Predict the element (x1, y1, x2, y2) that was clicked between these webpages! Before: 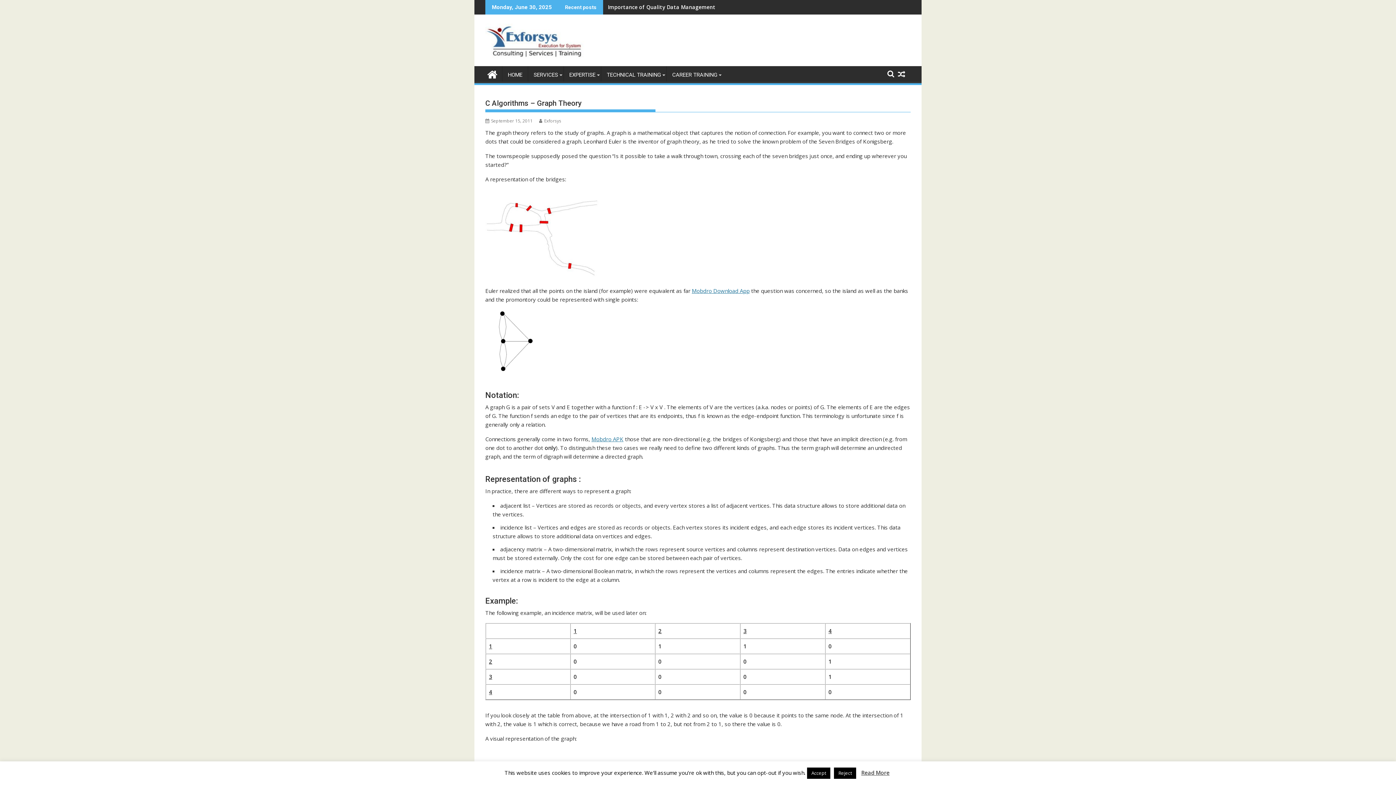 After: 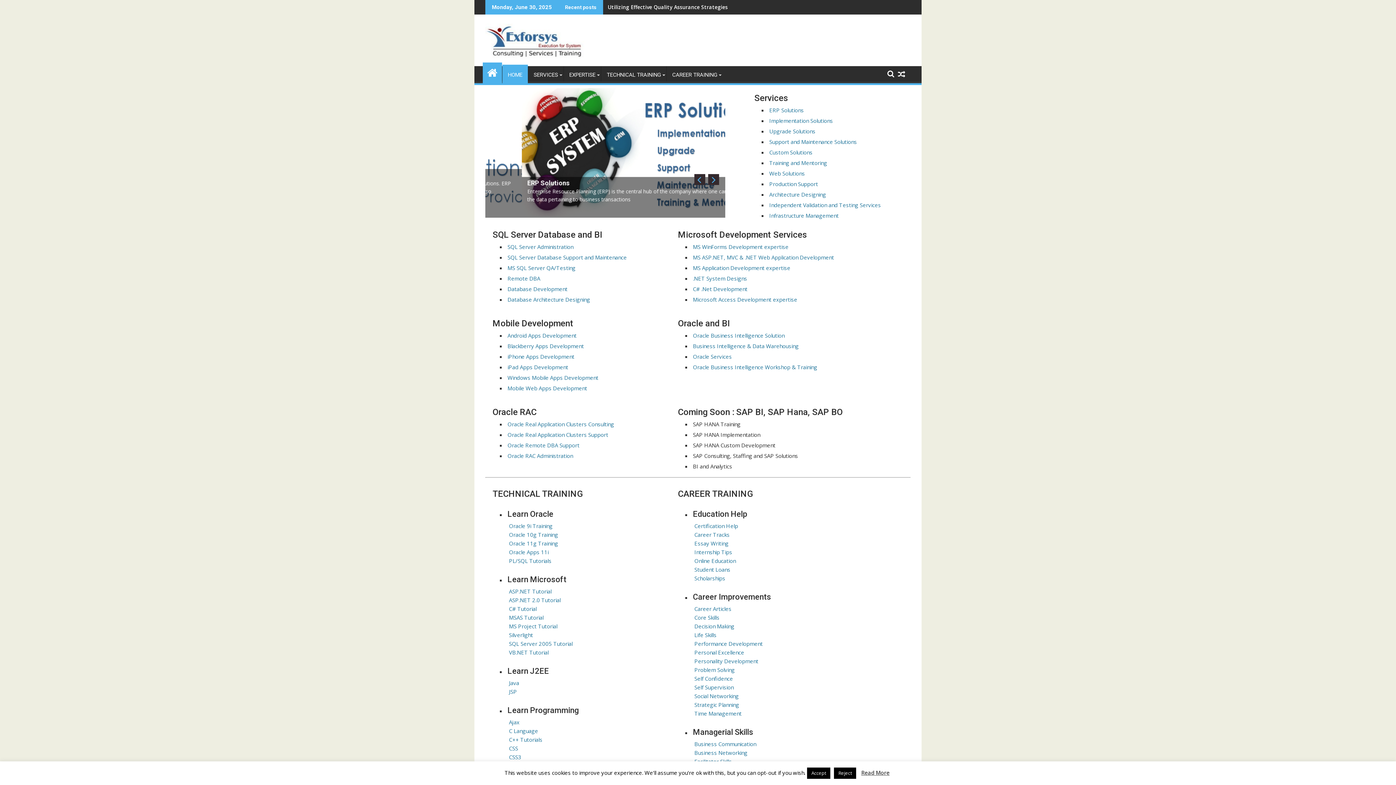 Action: bbox: (482, 64, 502, 82)